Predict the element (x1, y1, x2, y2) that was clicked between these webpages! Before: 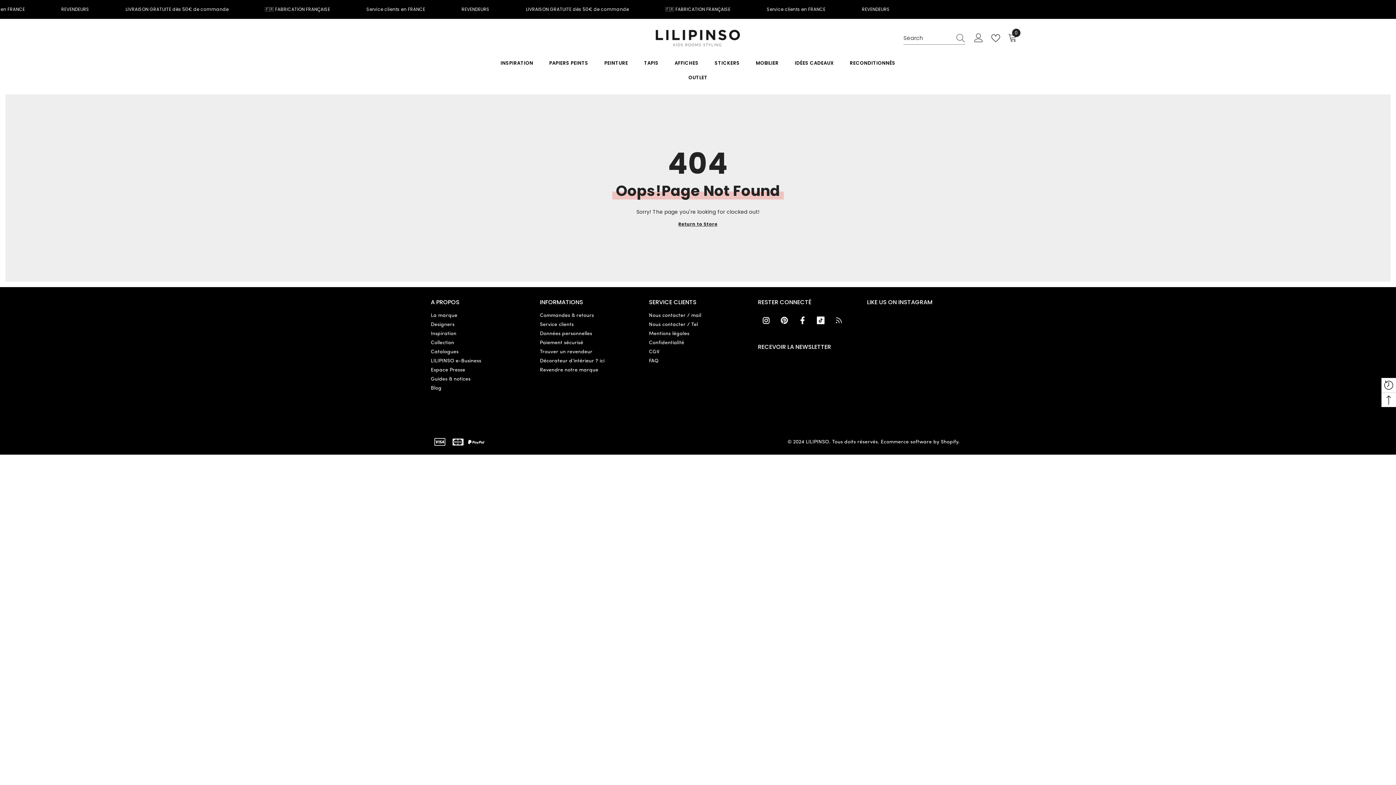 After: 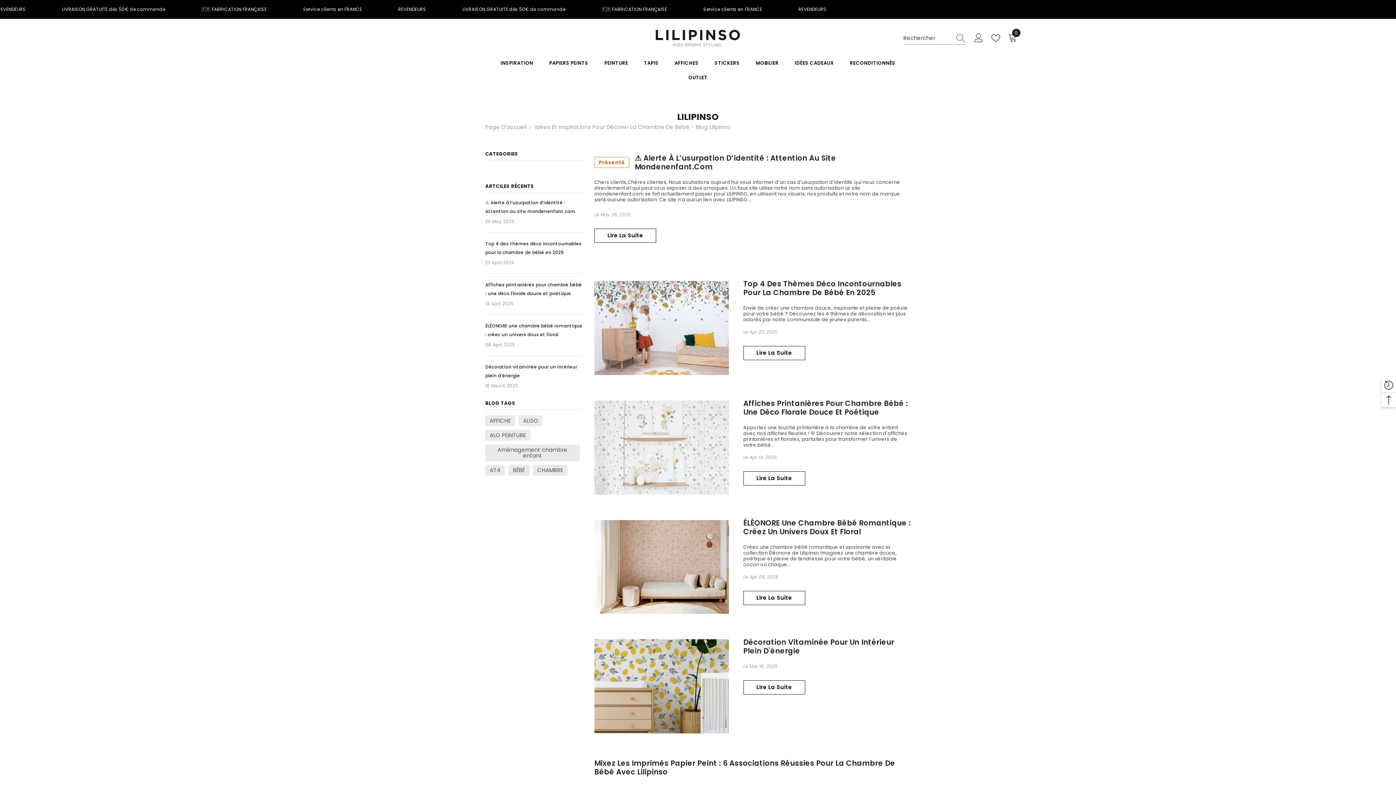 Action: label: Blog bbox: (430, 384, 441, 393)